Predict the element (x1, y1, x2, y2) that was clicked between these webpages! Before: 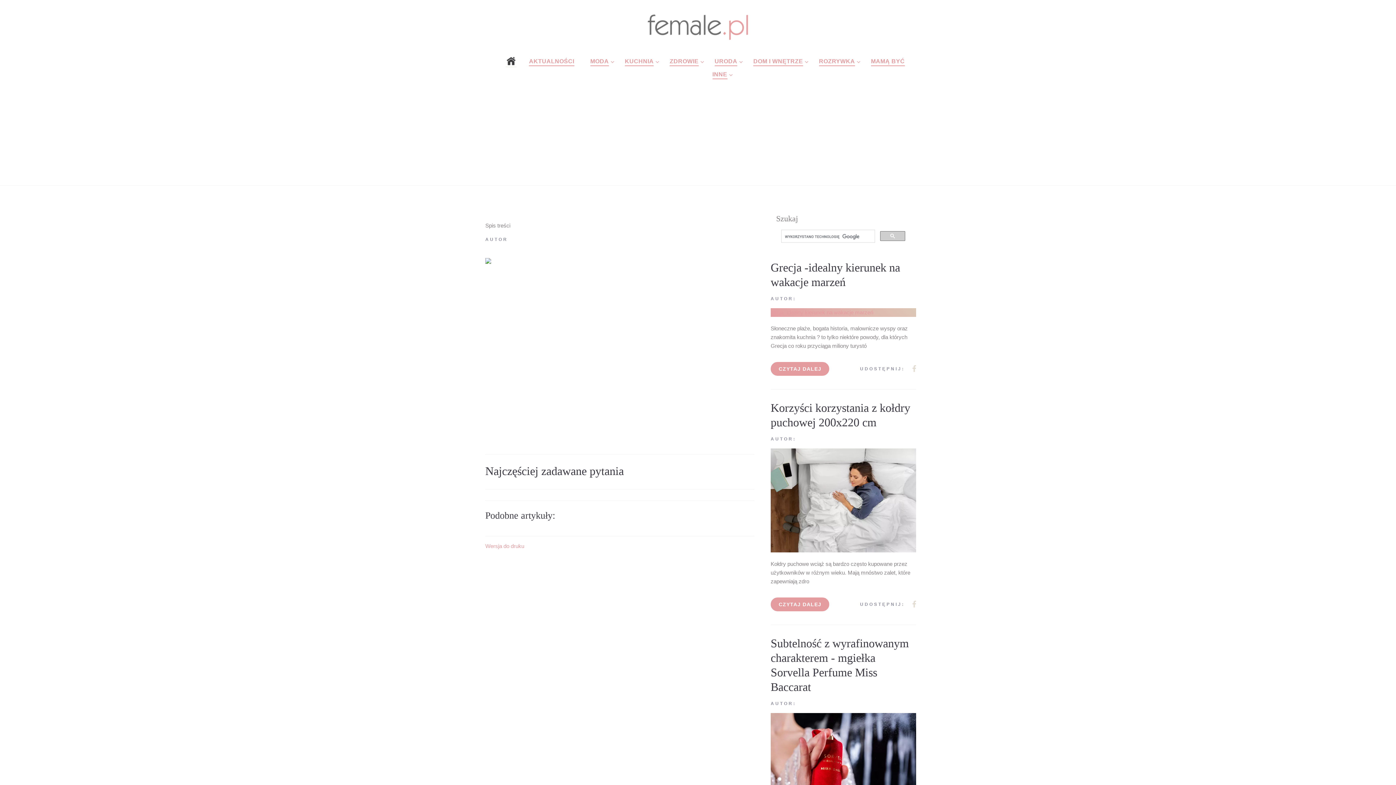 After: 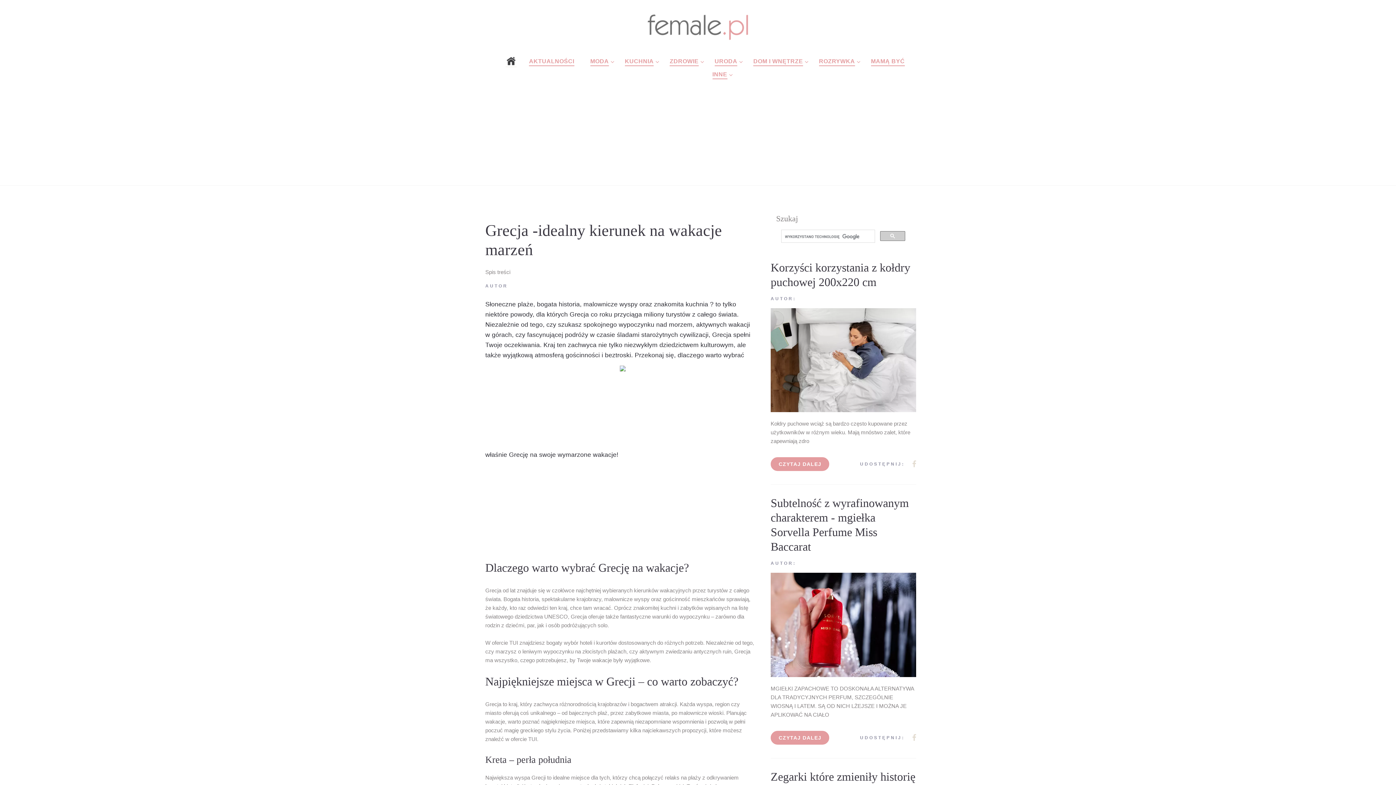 Action: label: CZYTAJ DALEJ bbox: (770, 362, 829, 376)